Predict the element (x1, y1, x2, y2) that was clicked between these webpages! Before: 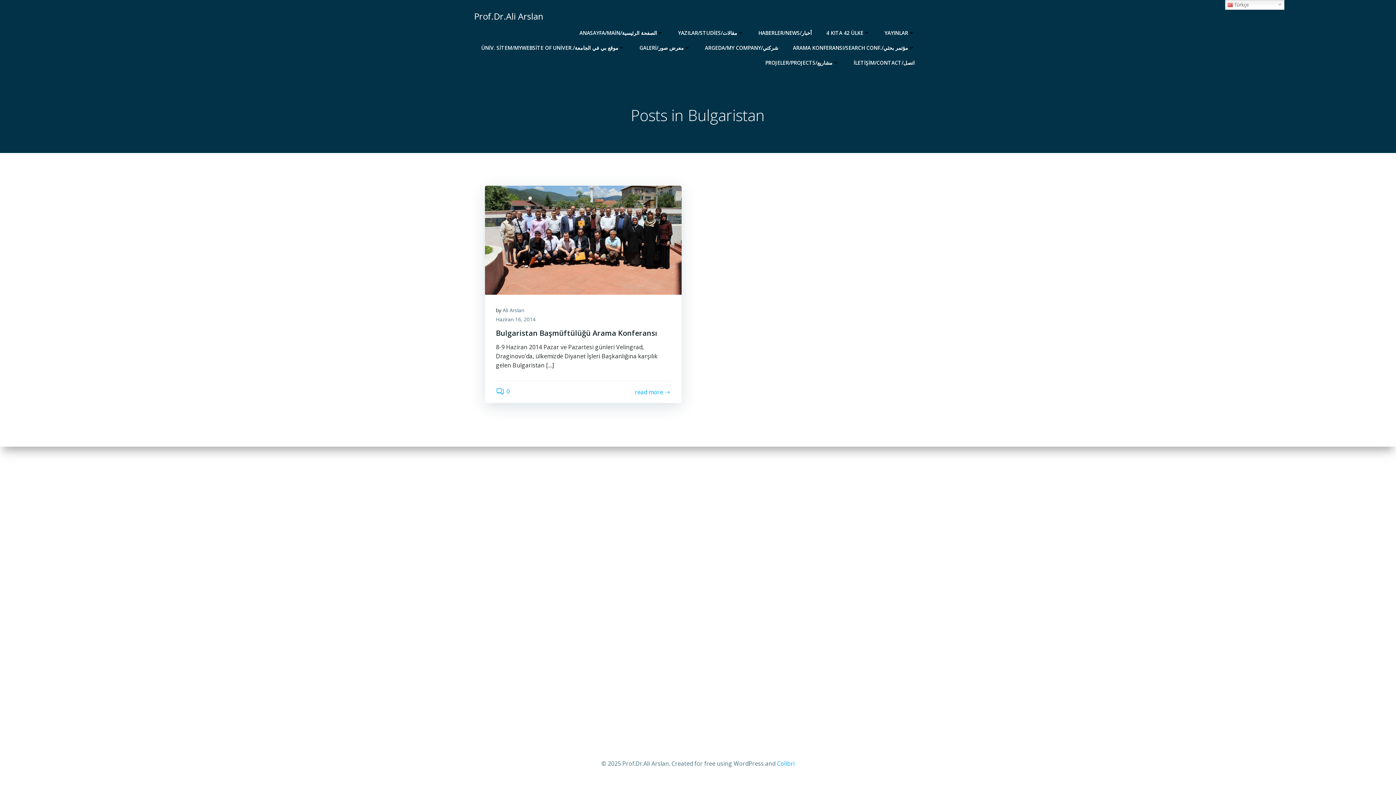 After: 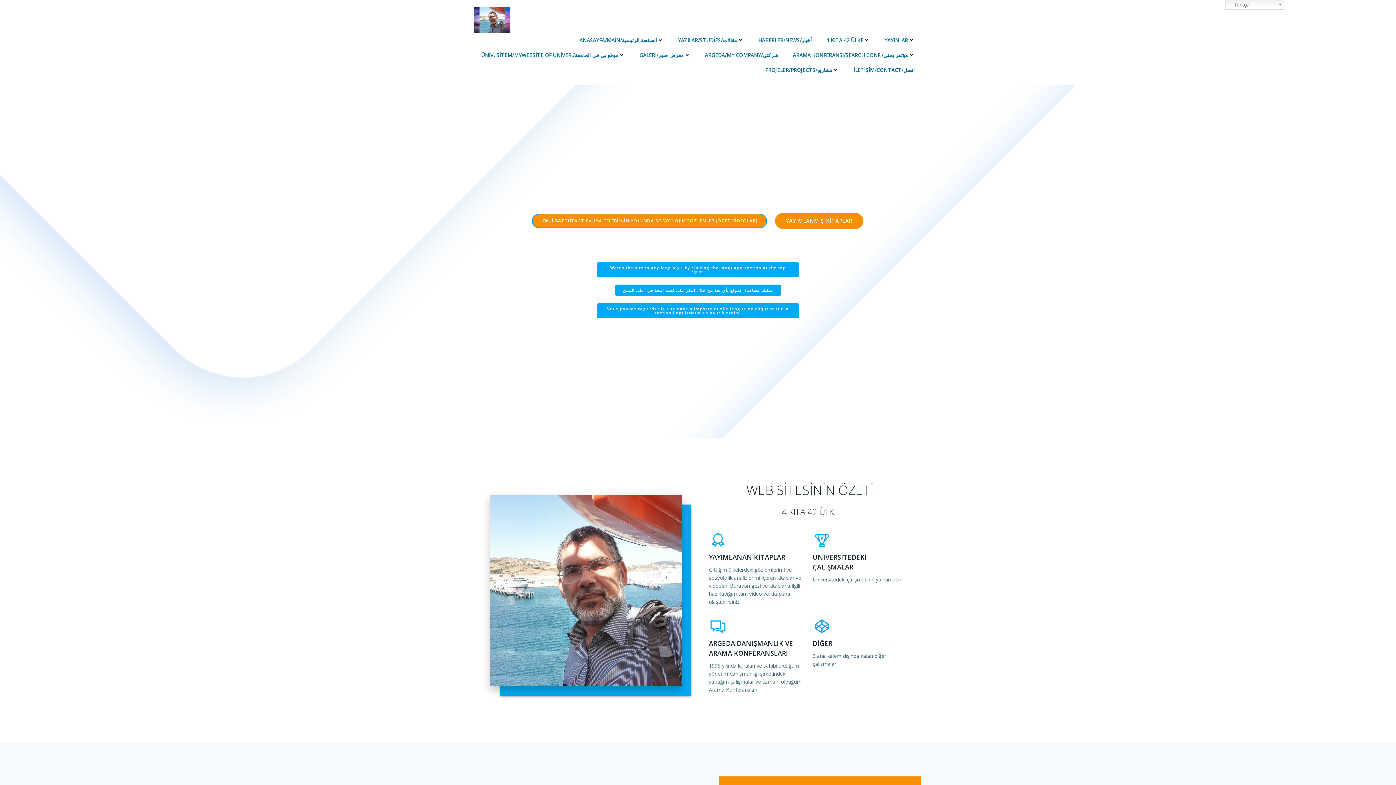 Action: bbox: (474, 9, 543, 22) label: Prof.Dr.Ali Arslan